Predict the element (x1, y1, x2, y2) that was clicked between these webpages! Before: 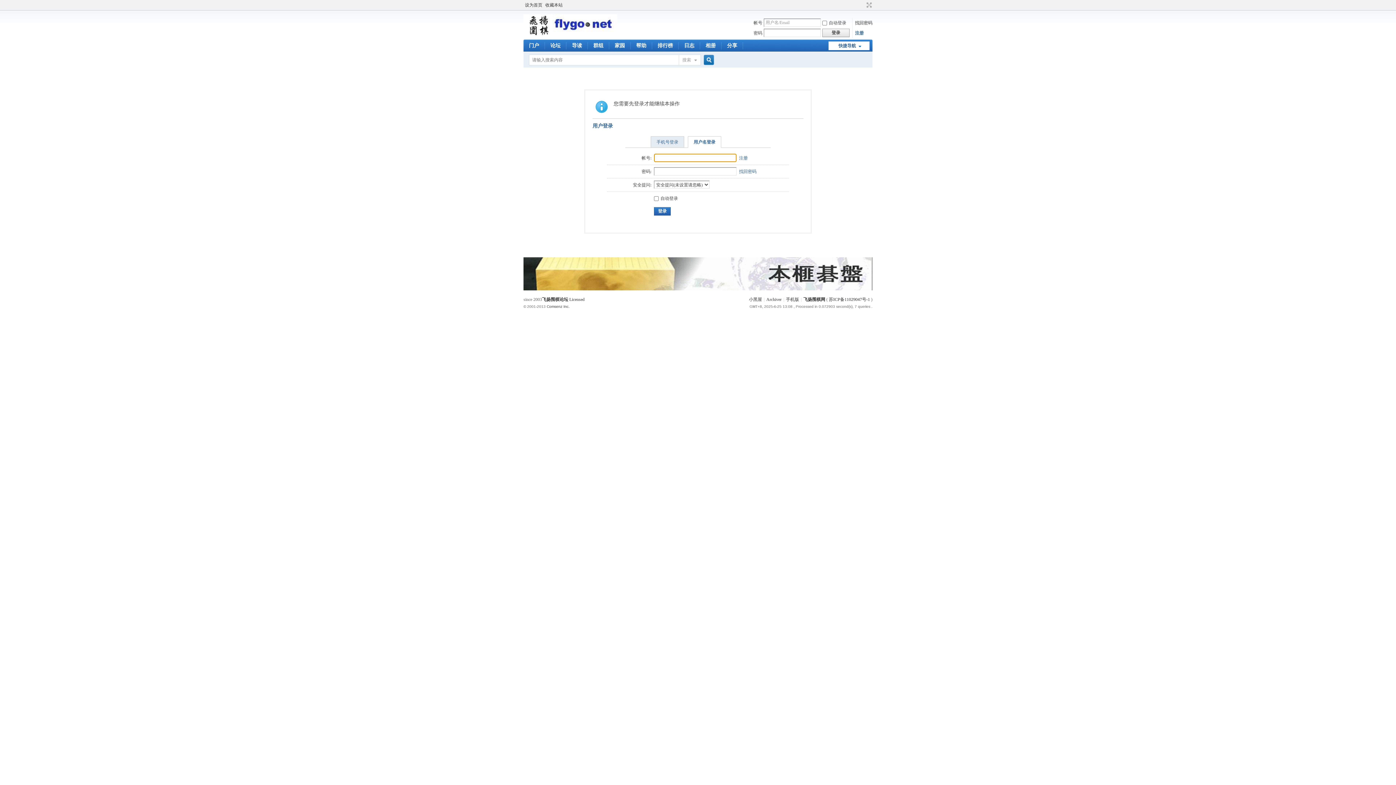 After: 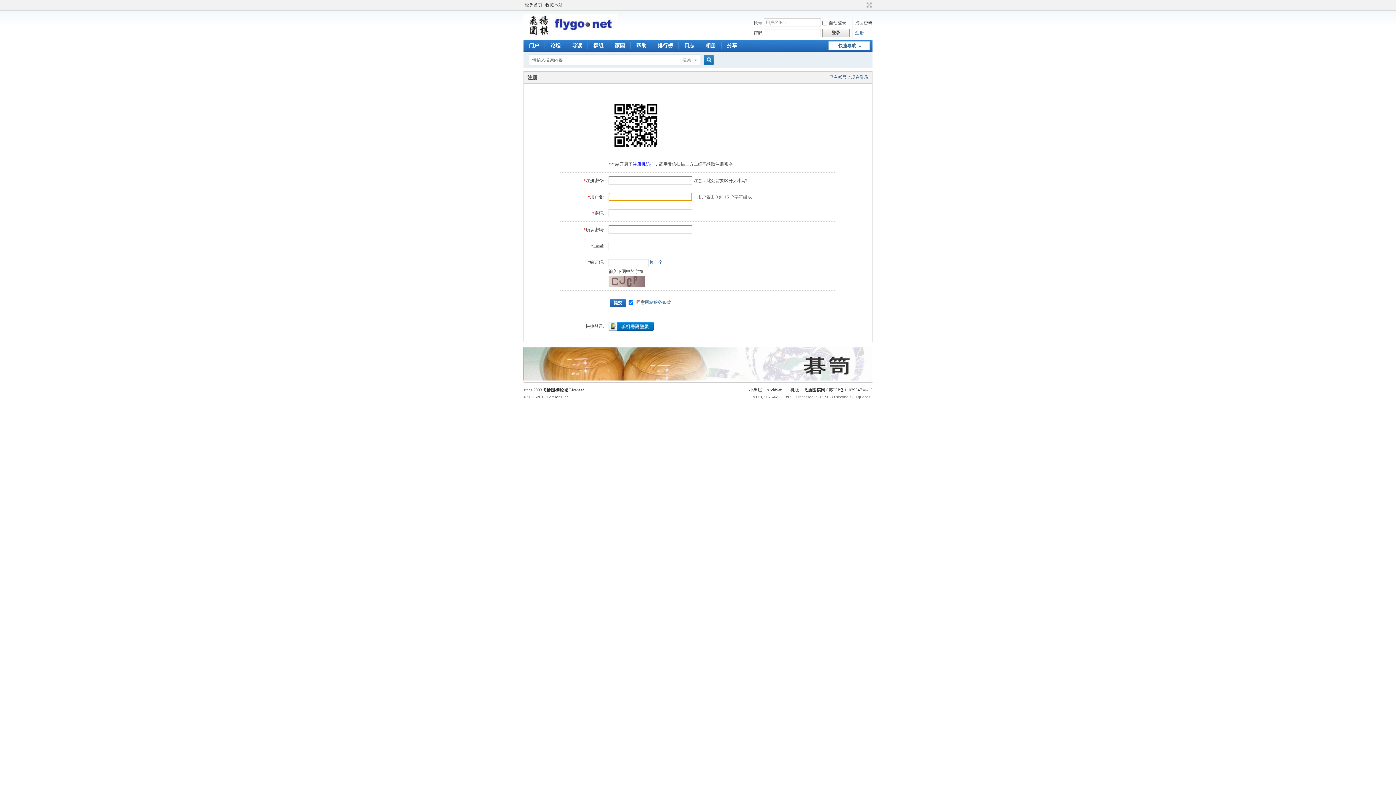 Action: bbox: (855, 30, 864, 35) label: 注册